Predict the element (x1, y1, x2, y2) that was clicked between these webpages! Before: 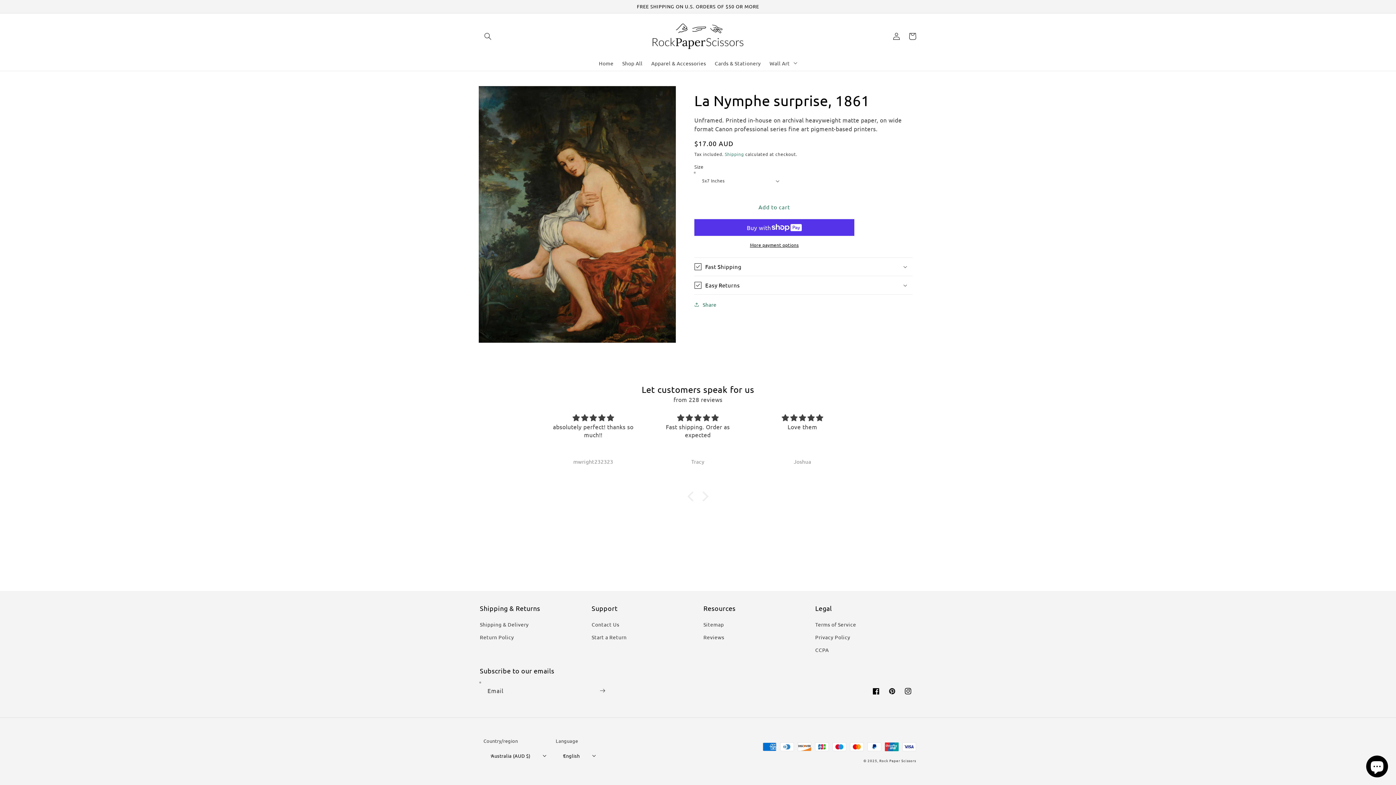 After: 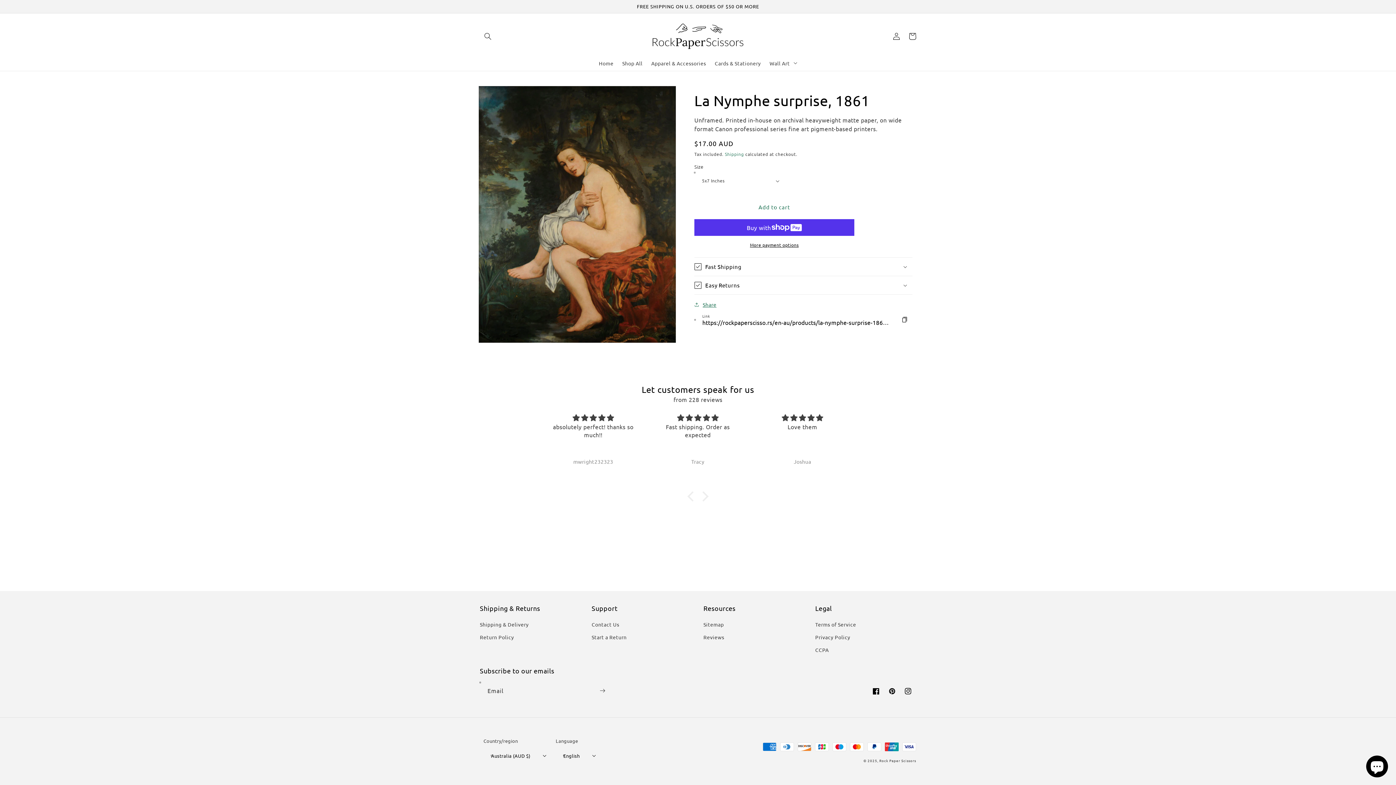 Action: bbox: (694, 300, 716, 309) label: Share